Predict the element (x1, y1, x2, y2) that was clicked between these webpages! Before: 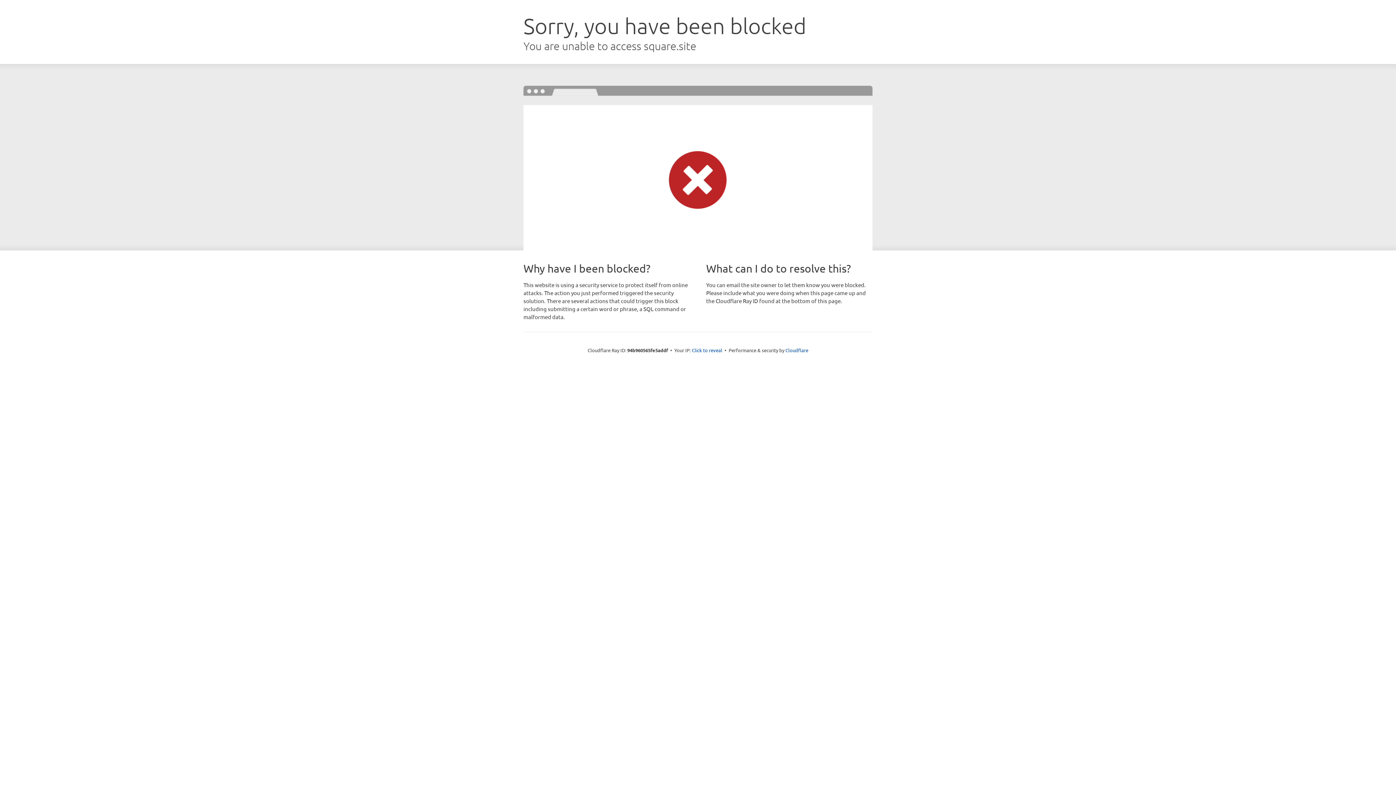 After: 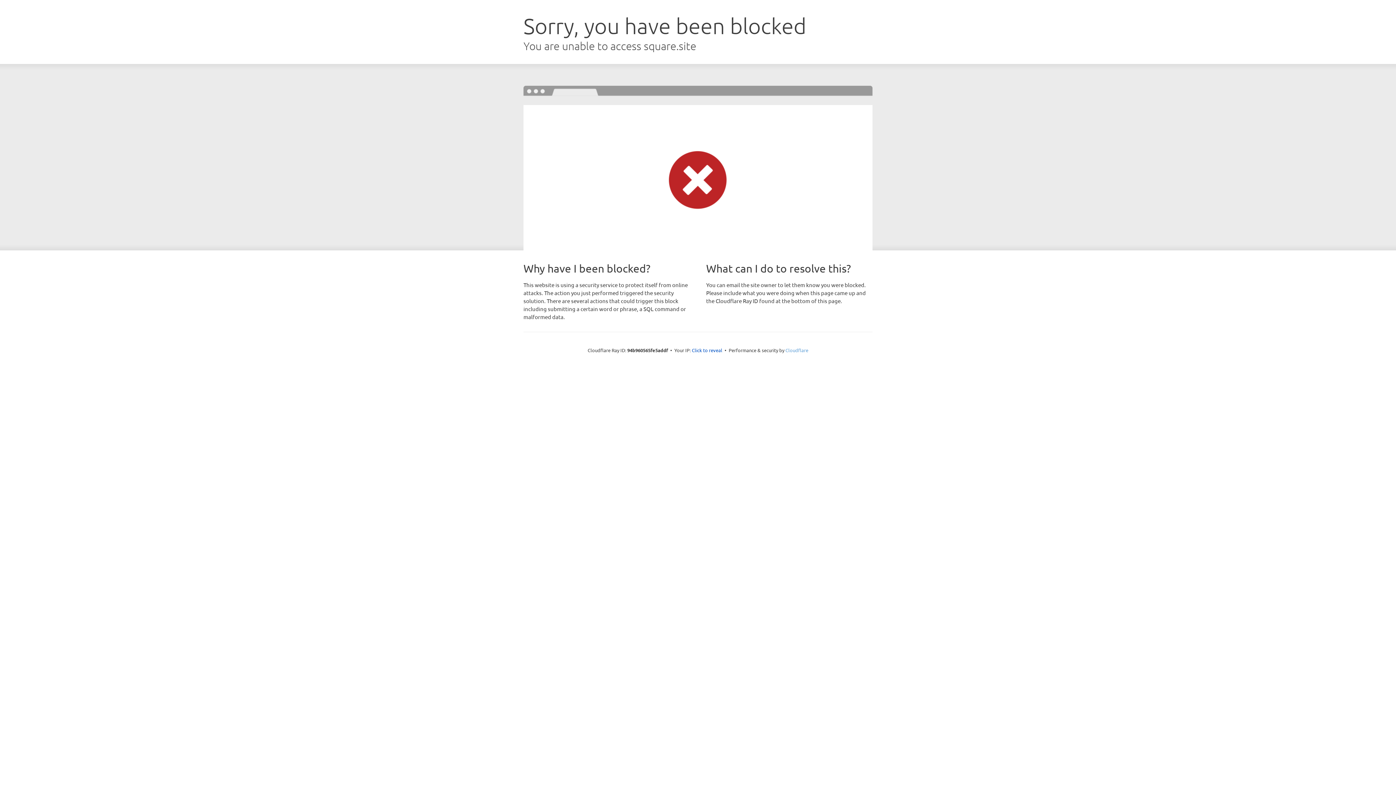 Action: bbox: (785, 347, 808, 353) label: Cloudflare